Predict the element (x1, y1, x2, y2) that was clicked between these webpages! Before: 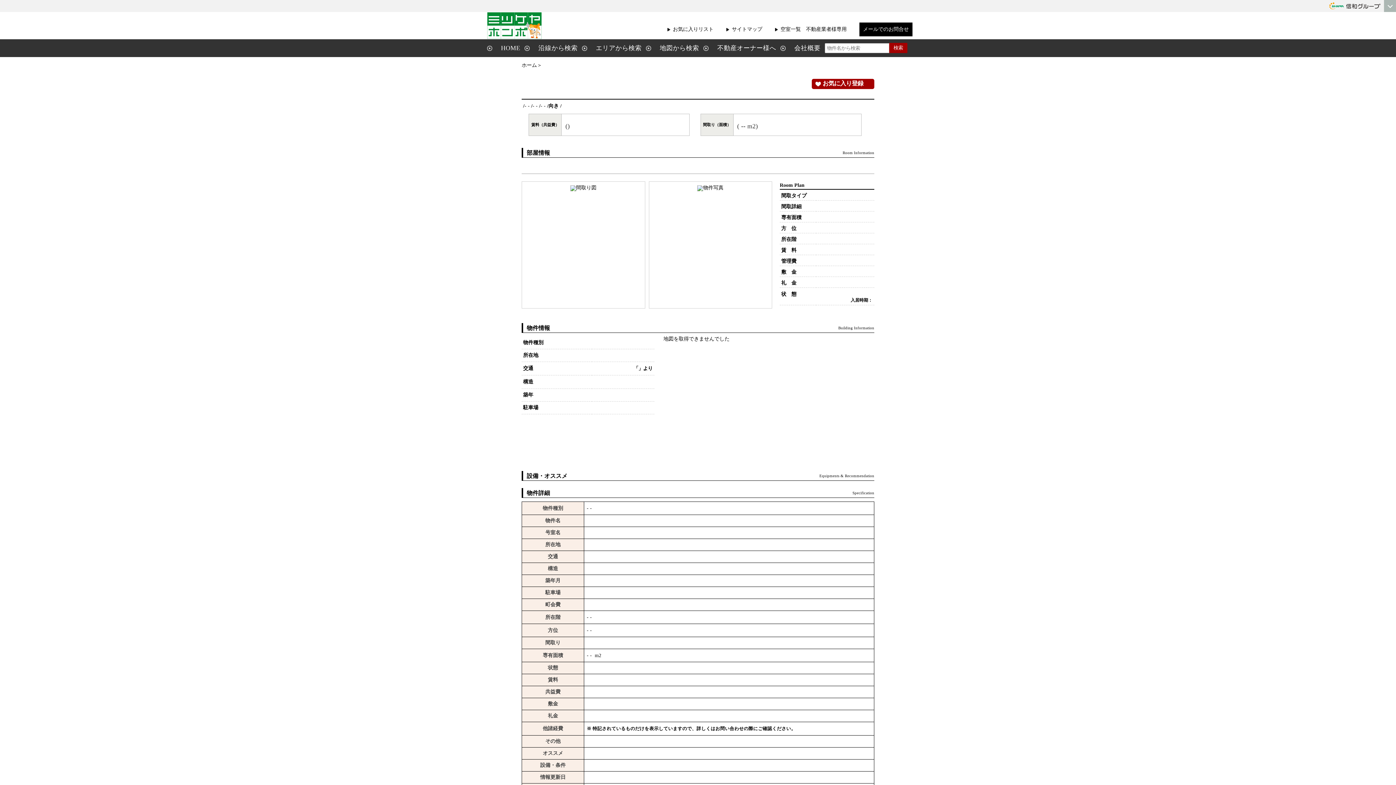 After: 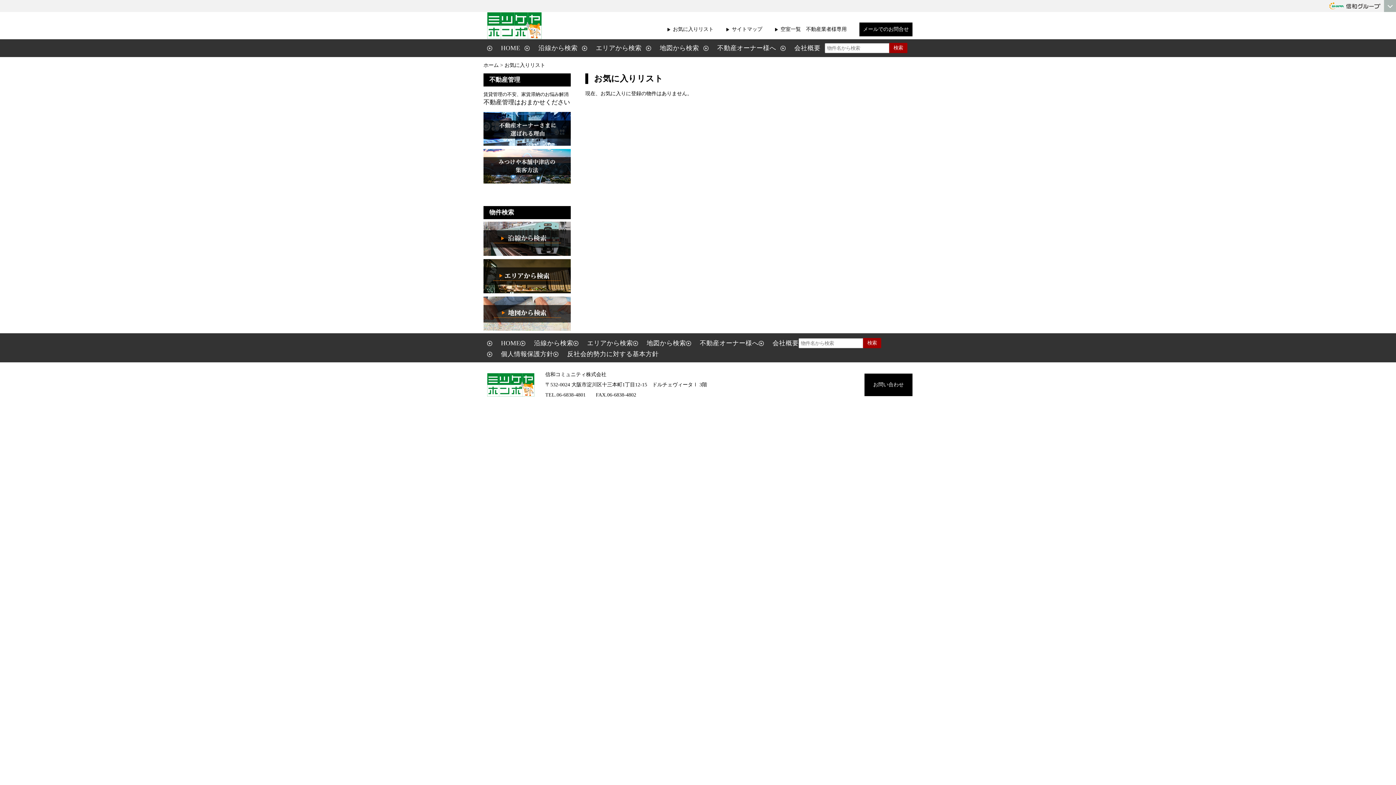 Action: bbox: (812, 78, 874, 88) label: お気に入り登録